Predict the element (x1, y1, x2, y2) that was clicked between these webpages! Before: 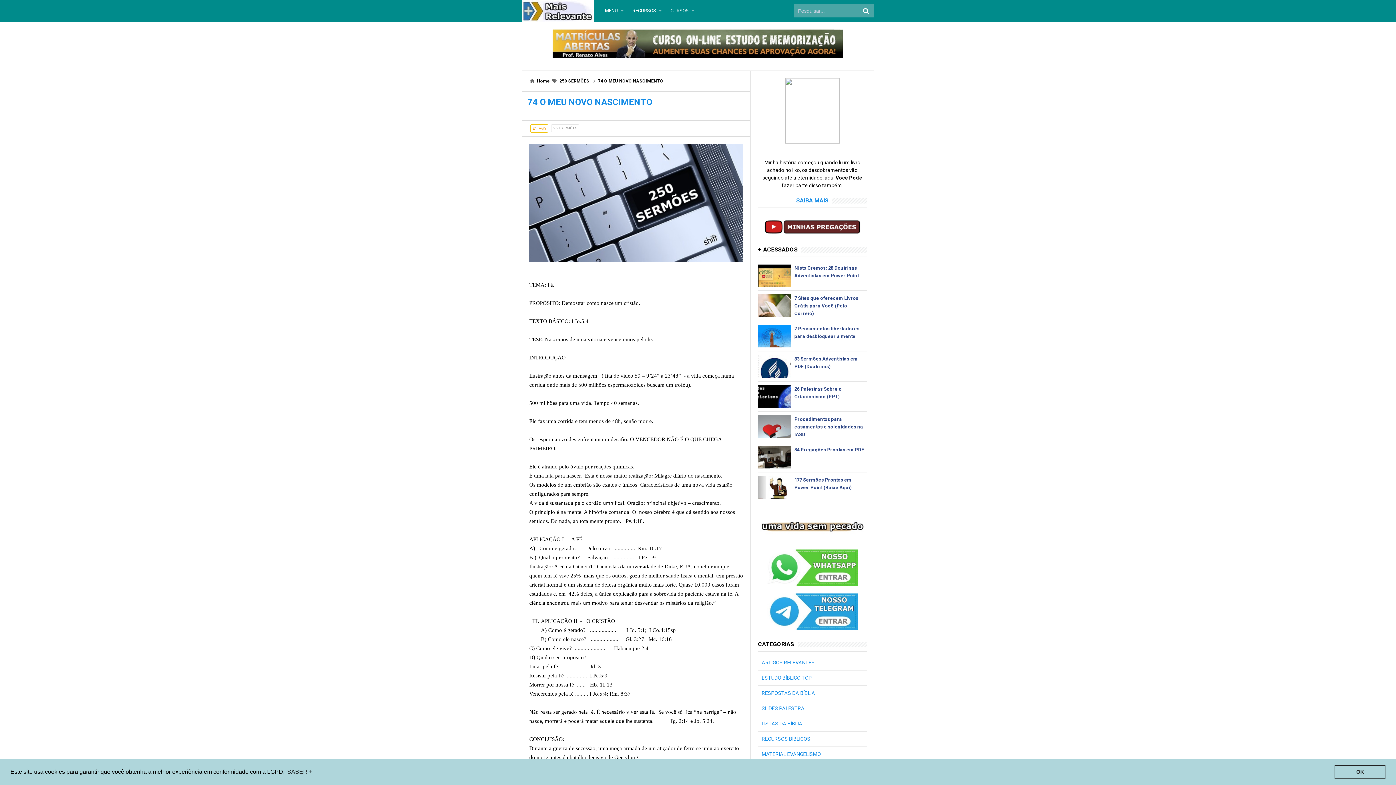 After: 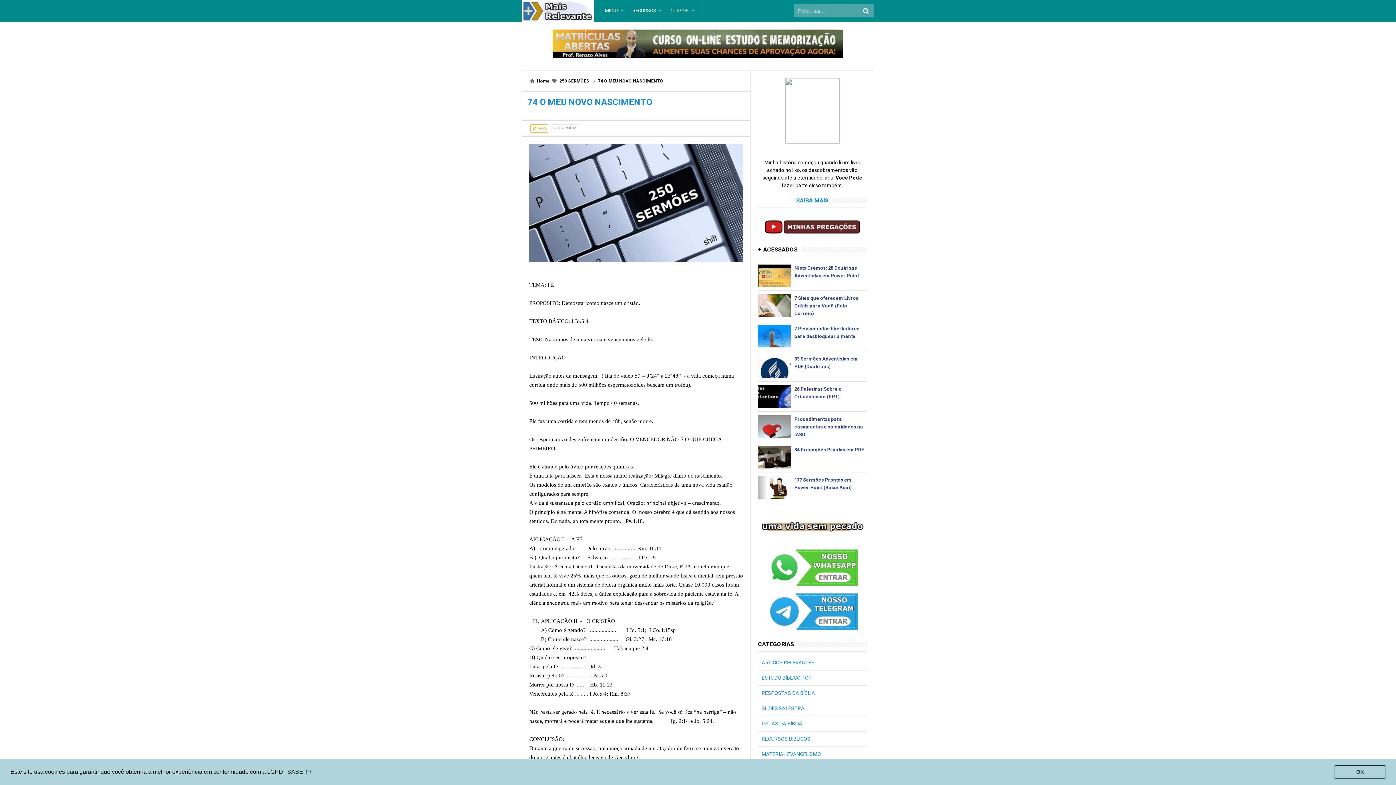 Action: bbox: (759, 522, 865, 528)